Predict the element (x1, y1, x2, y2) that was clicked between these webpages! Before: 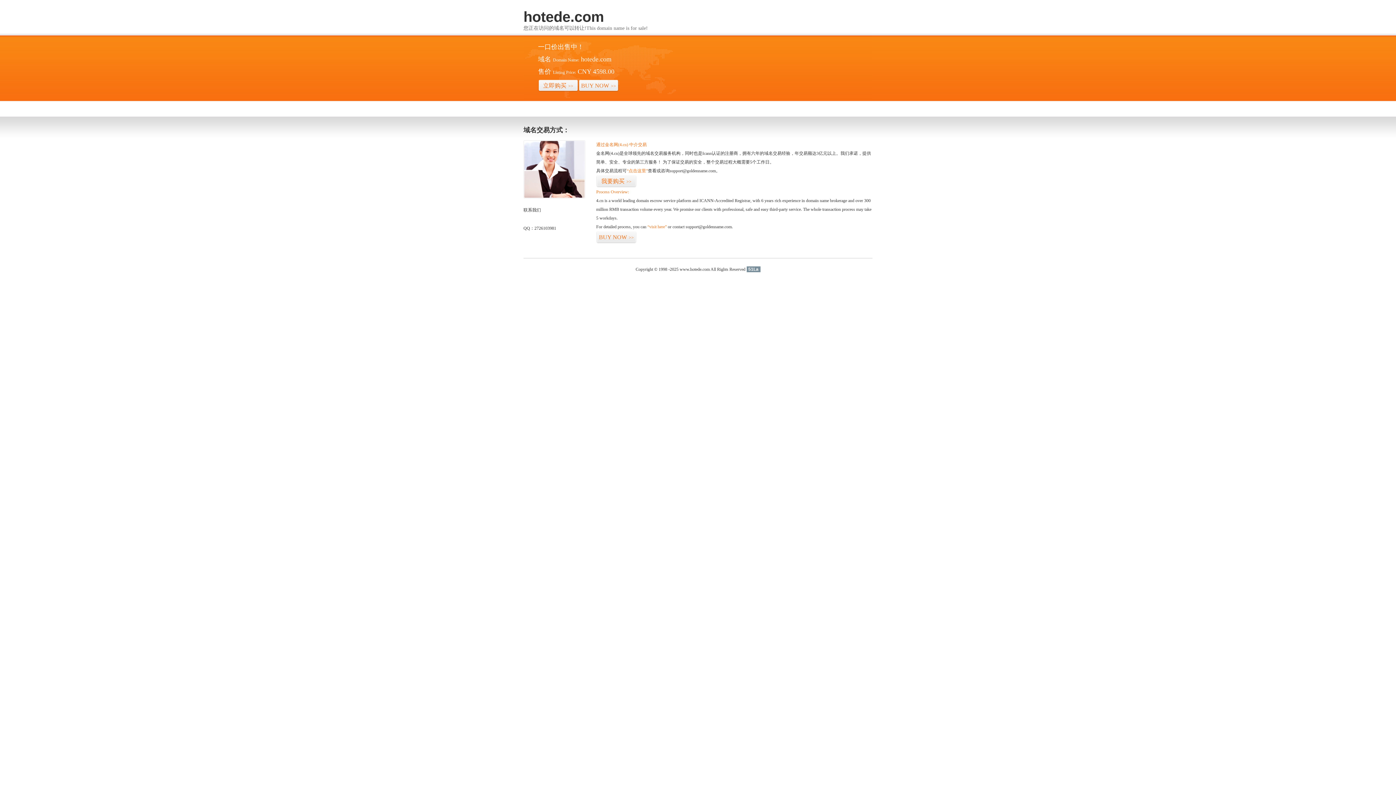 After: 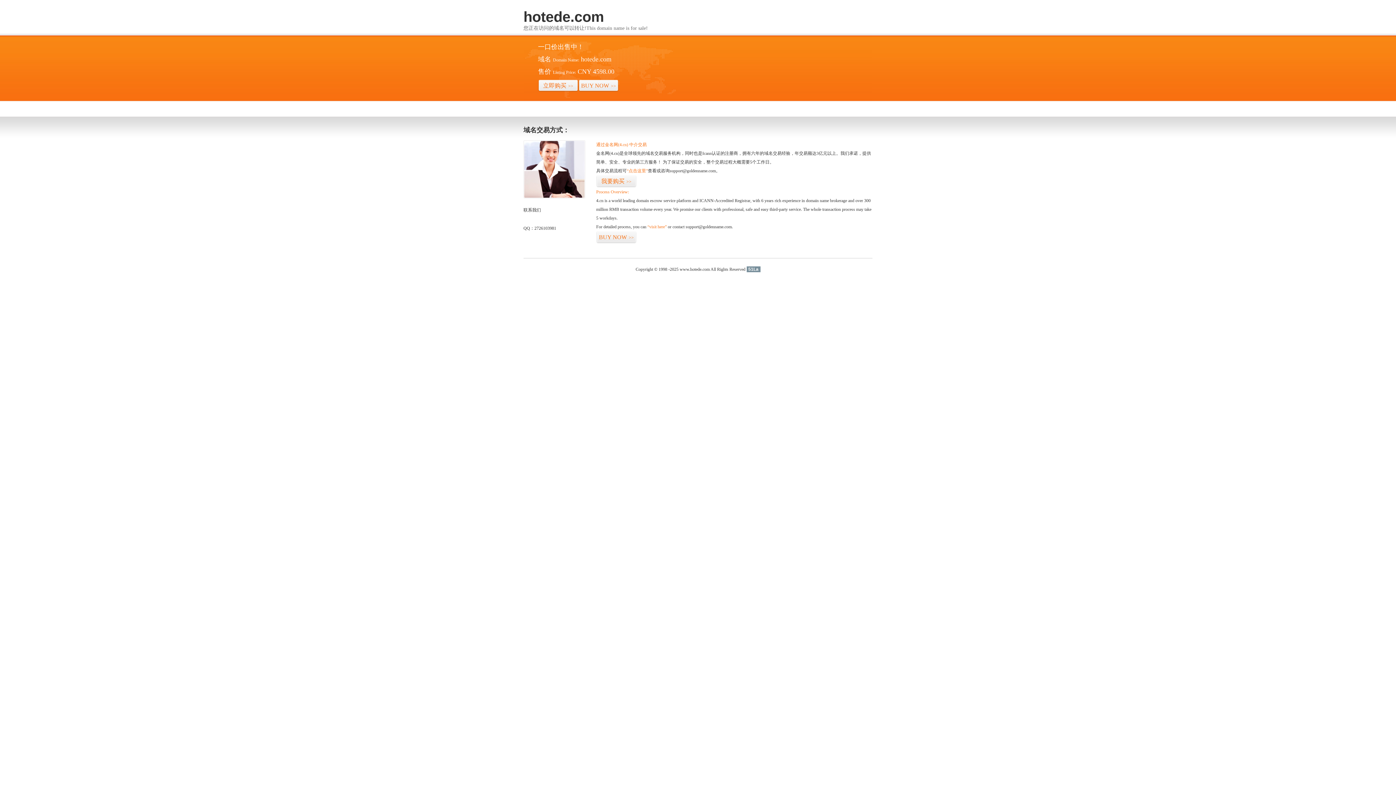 Action: bbox: (746, 266, 760, 272) label: 51La